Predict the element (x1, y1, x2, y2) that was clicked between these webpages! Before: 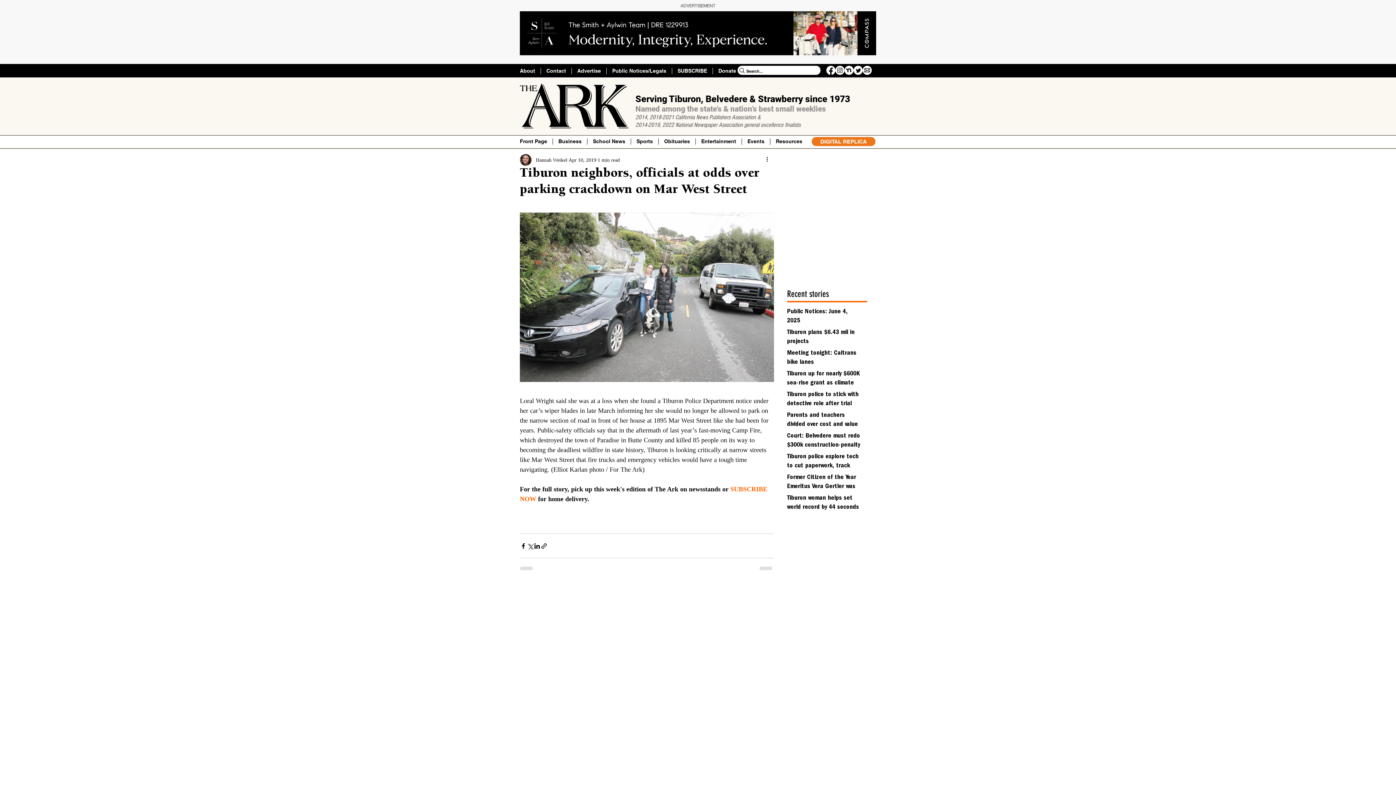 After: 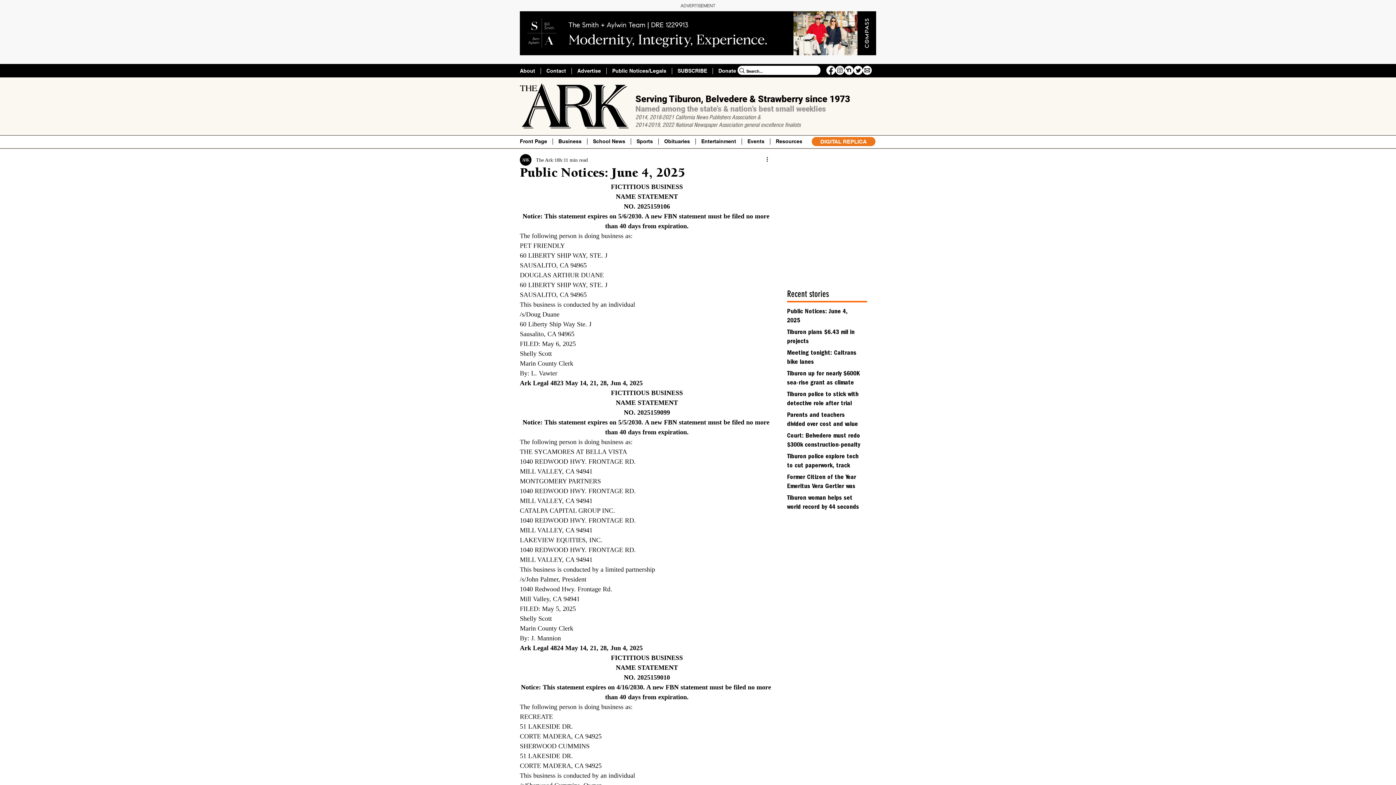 Action: label: Public Notices: June 4, 2025 bbox: (787, 307, 862, 328)